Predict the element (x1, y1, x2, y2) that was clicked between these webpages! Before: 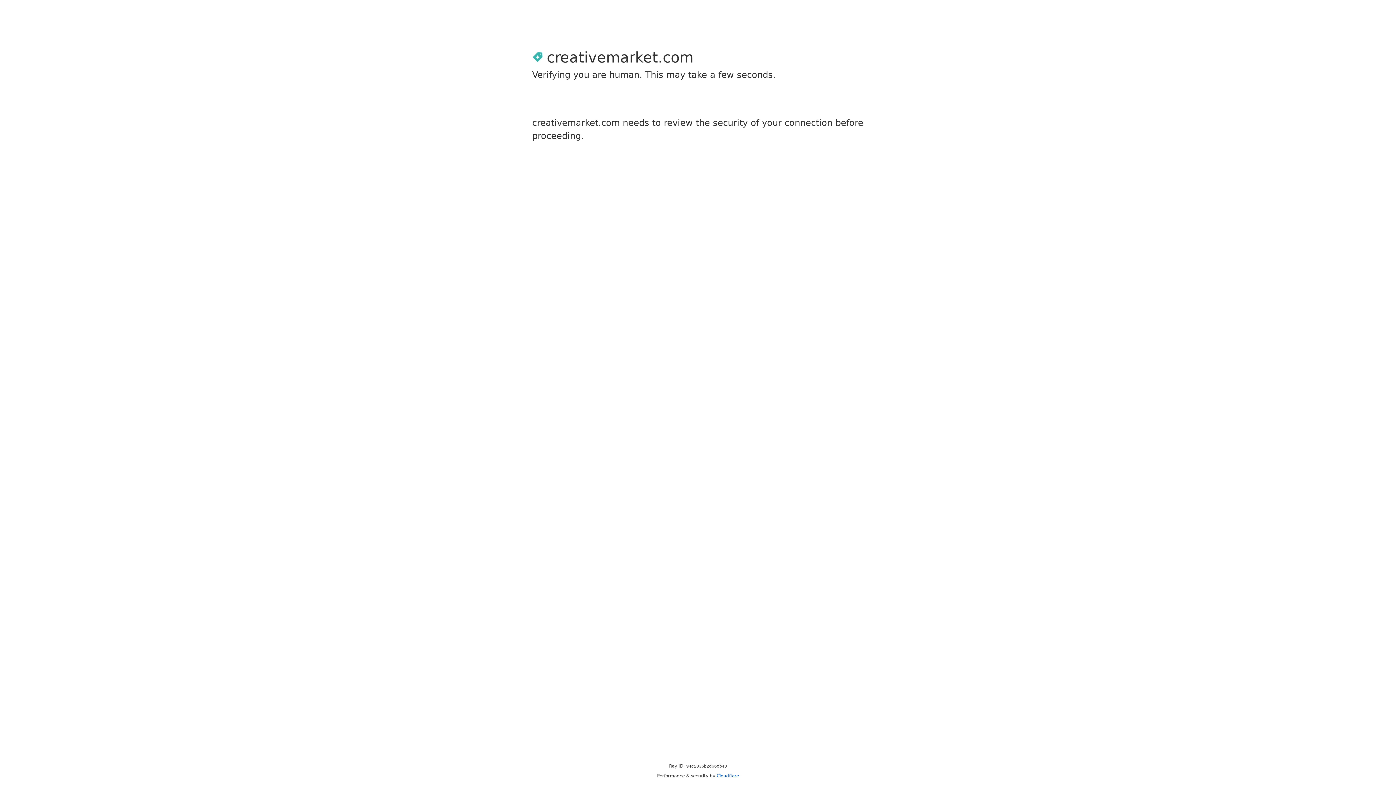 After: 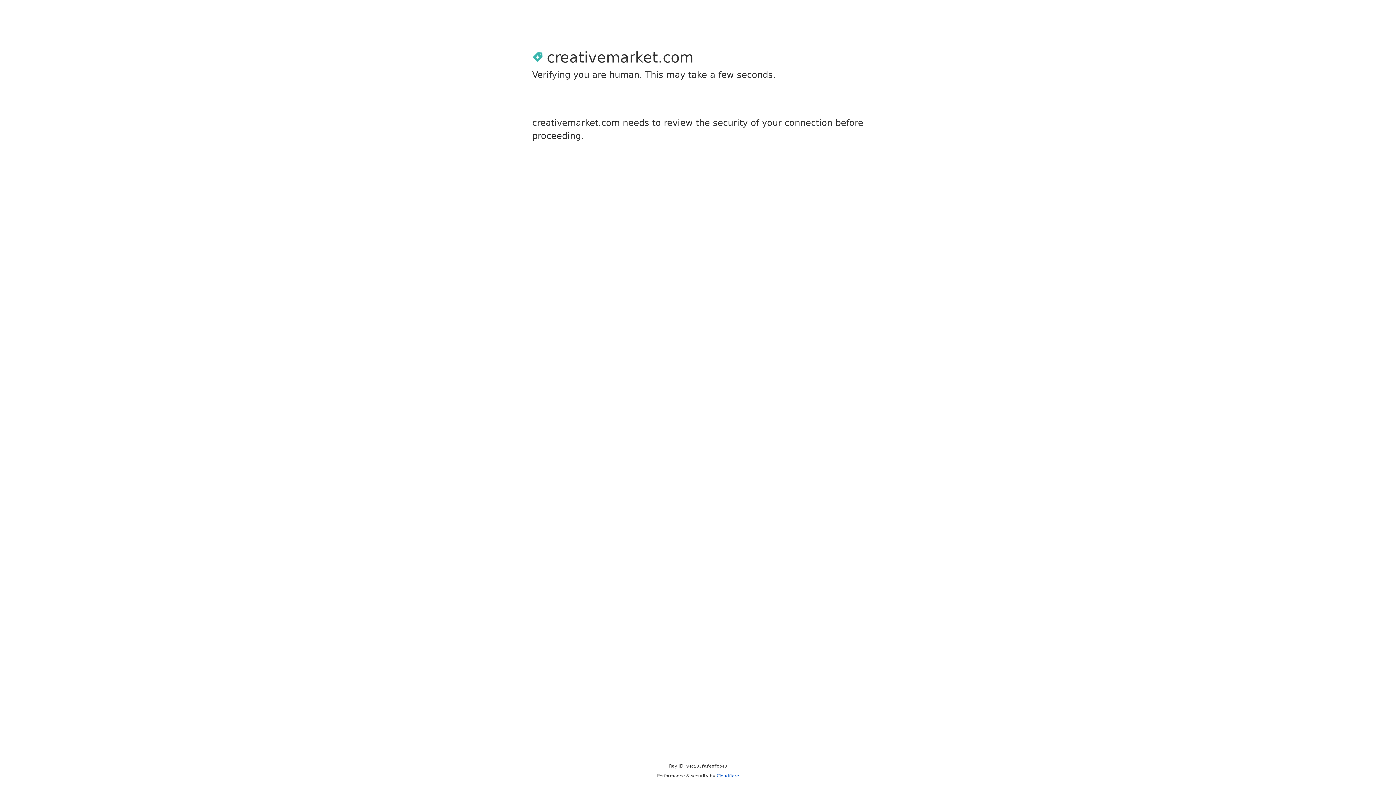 Action: label: Cloudflare bbox: (716, 773, 739, 778)